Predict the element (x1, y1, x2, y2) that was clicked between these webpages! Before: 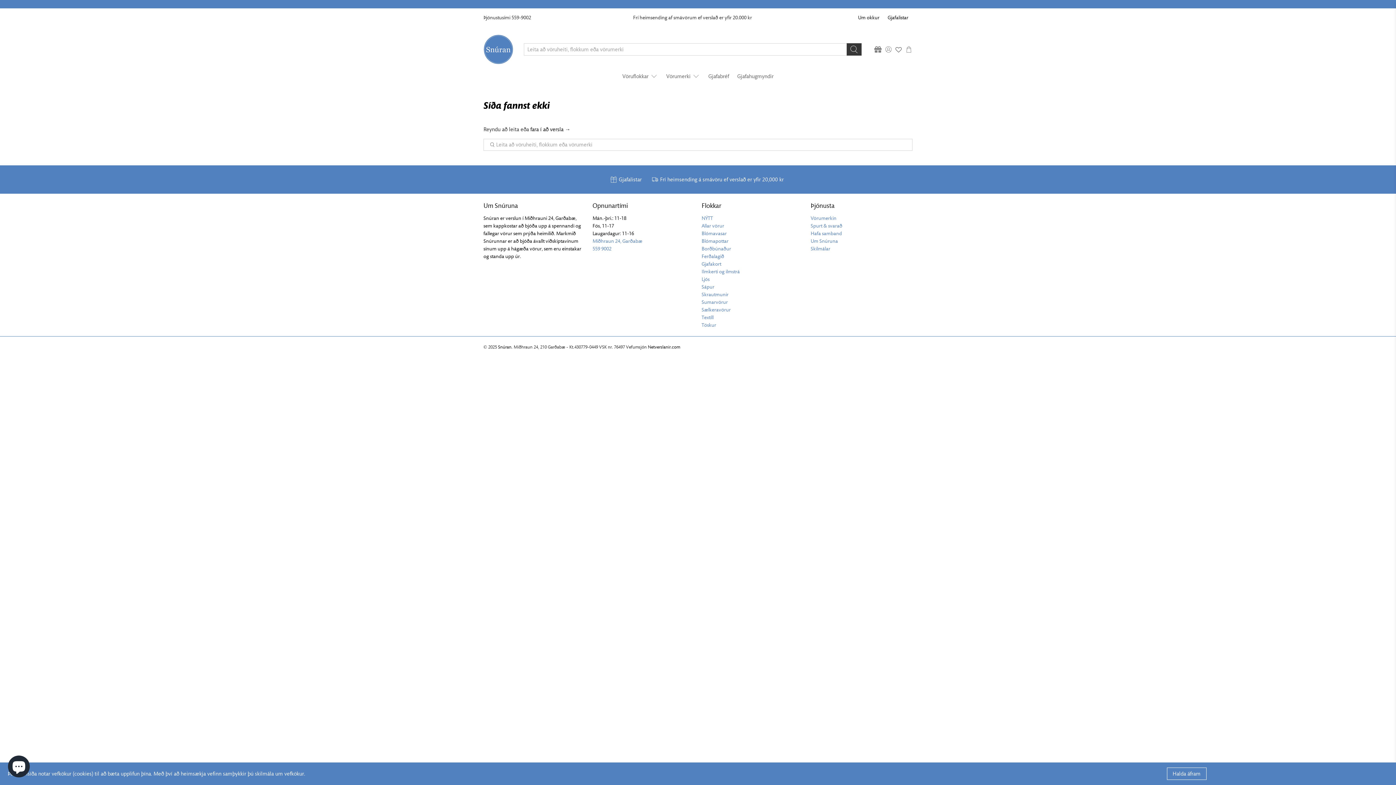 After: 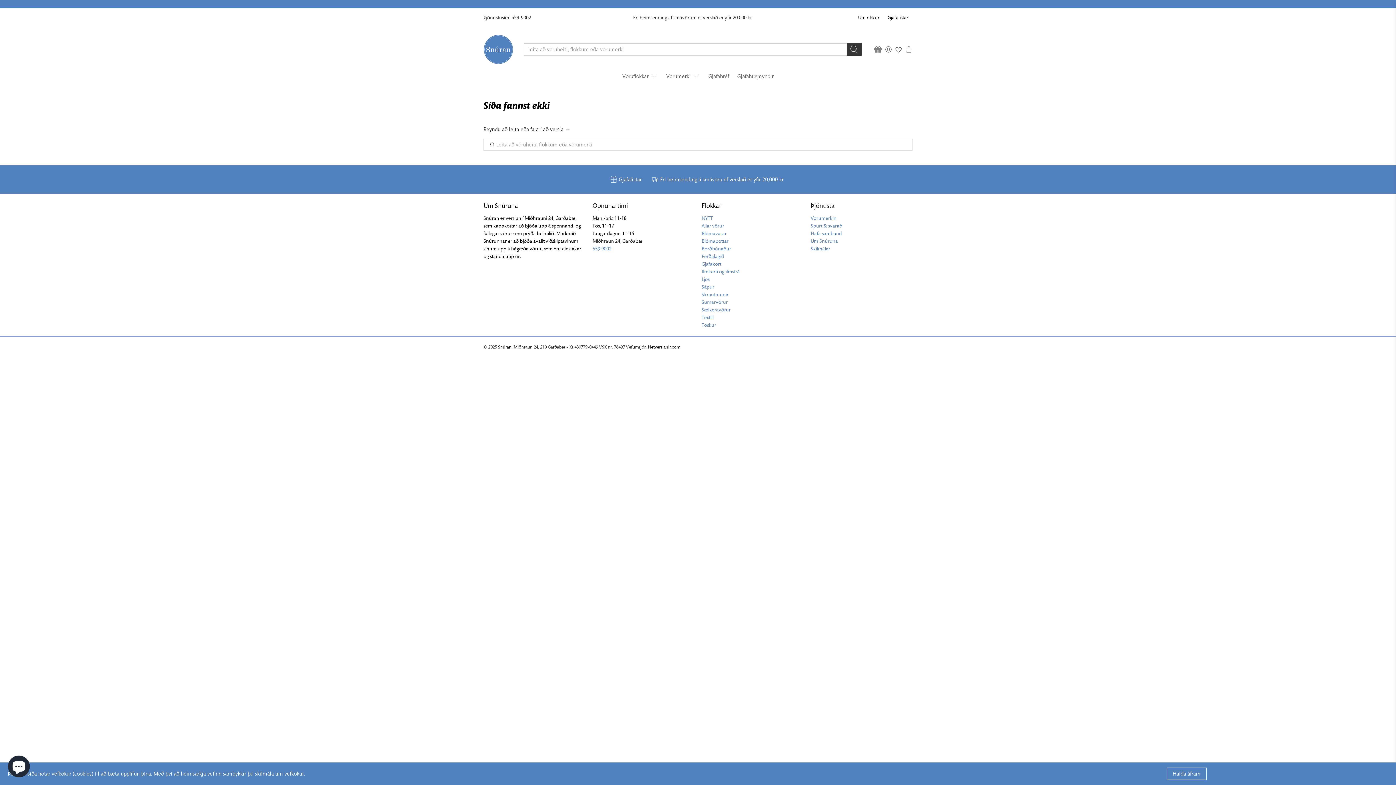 Action: label: Miðhraun 24, Garðabæ bbox: (592, 238, 642, 244)